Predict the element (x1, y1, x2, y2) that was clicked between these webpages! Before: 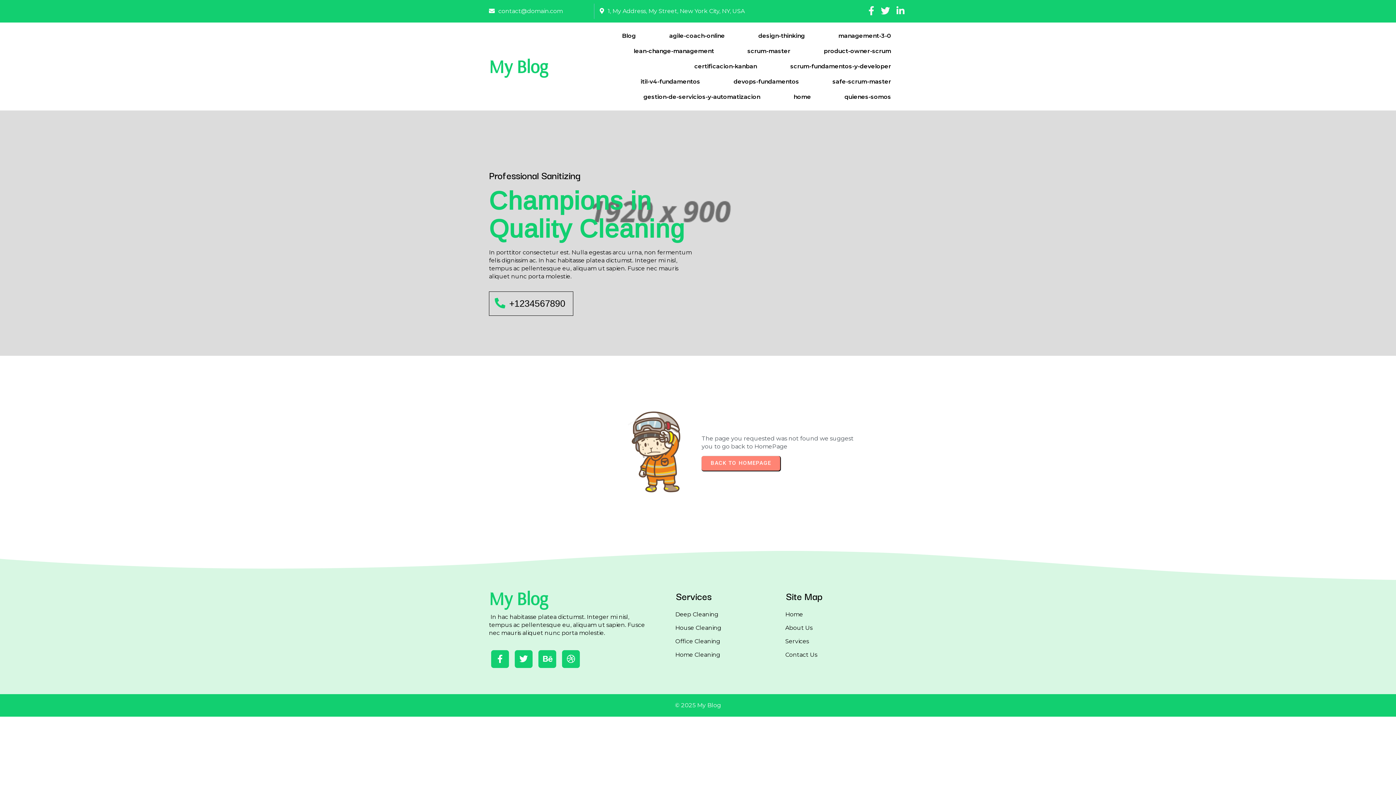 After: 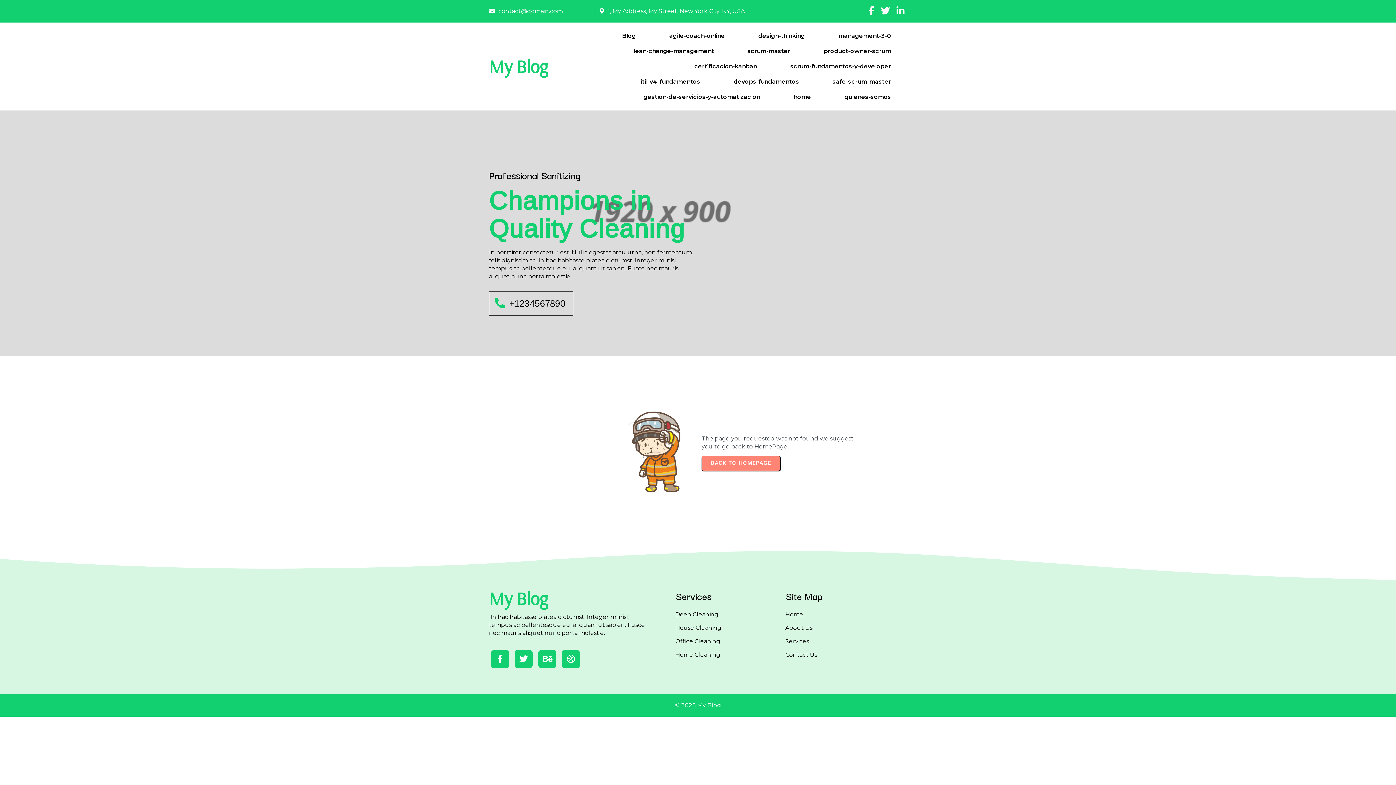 Action: bbox: (781, 635, 902, 648) label: Services